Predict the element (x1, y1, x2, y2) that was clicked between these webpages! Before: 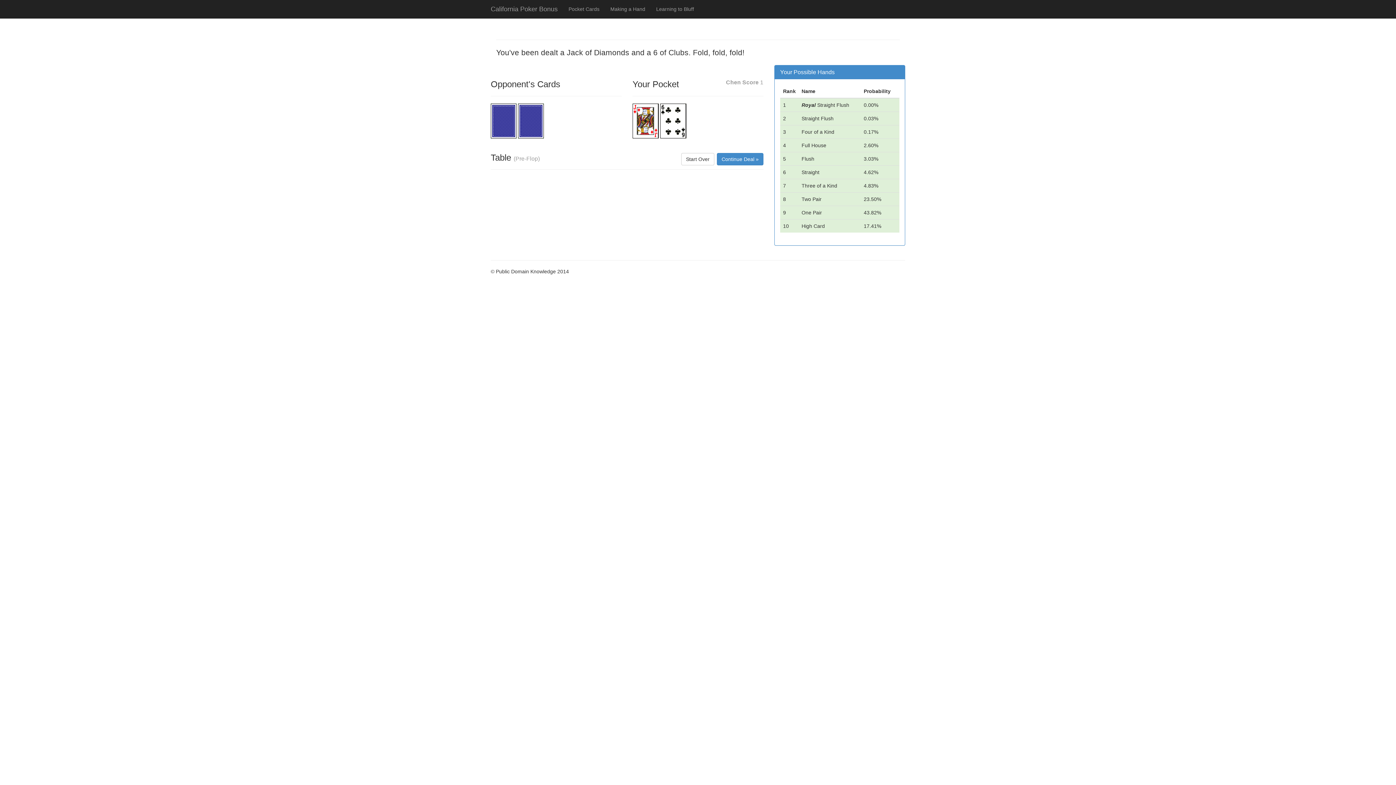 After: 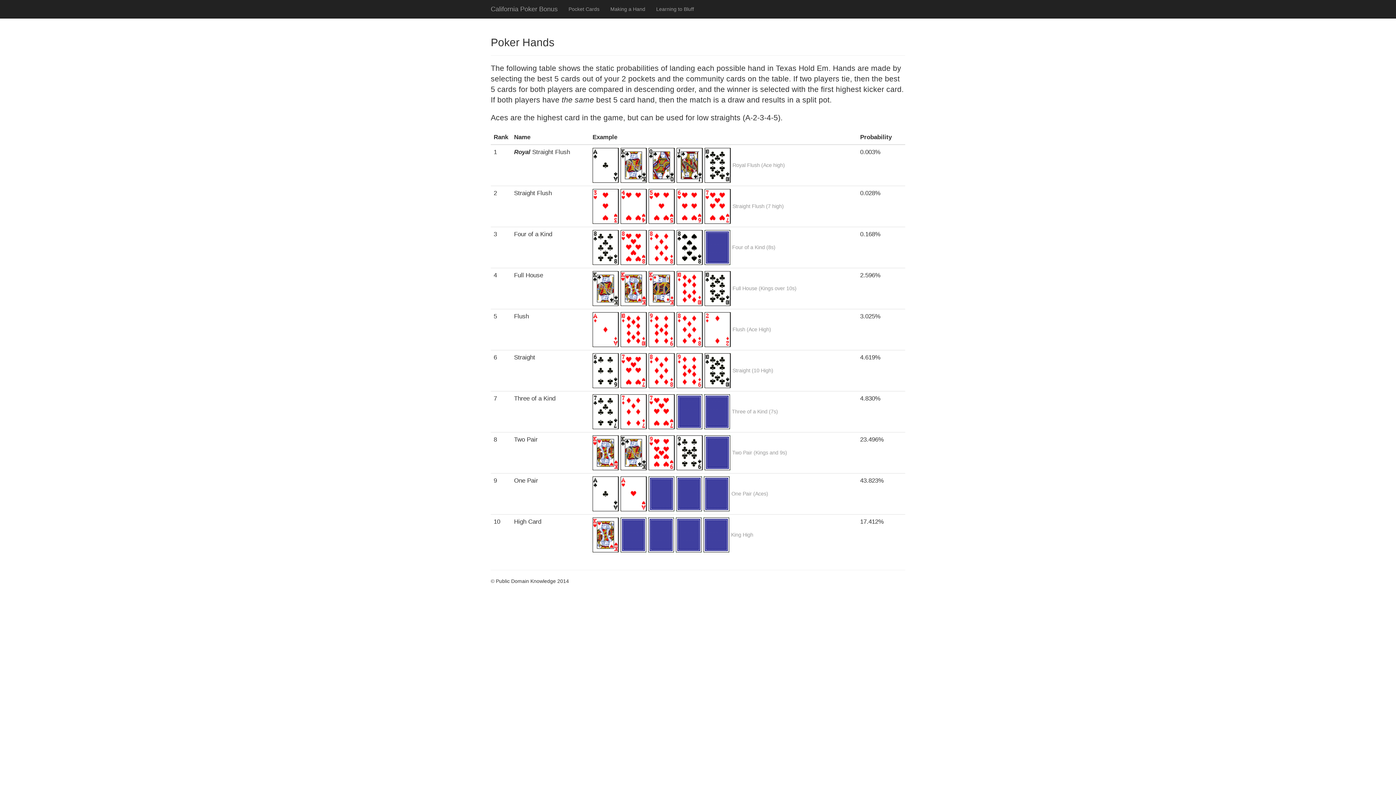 Action: label: Making a Hand bbox: (605, 0, 650, 18)